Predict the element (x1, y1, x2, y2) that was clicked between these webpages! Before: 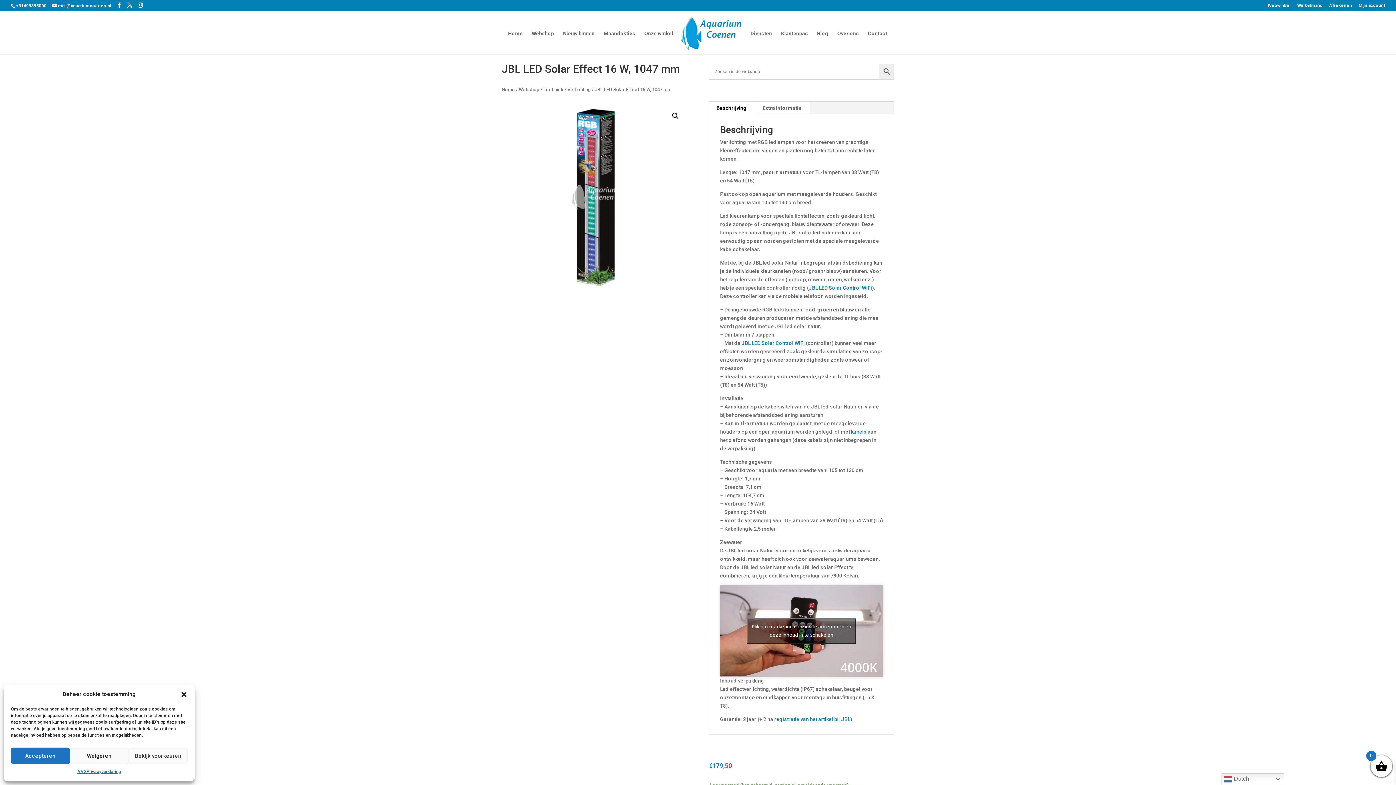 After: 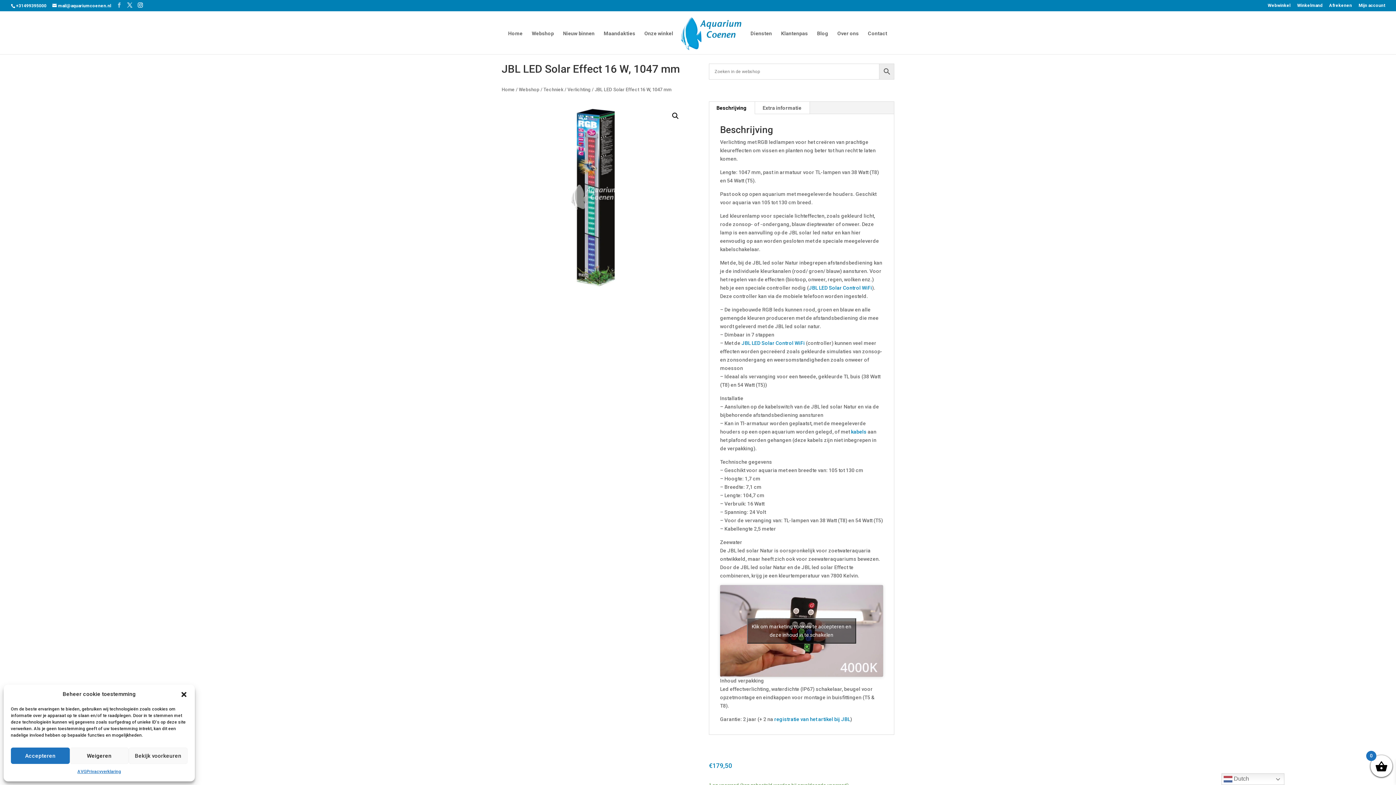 Action: bbox: (116, 2, 121, 8)